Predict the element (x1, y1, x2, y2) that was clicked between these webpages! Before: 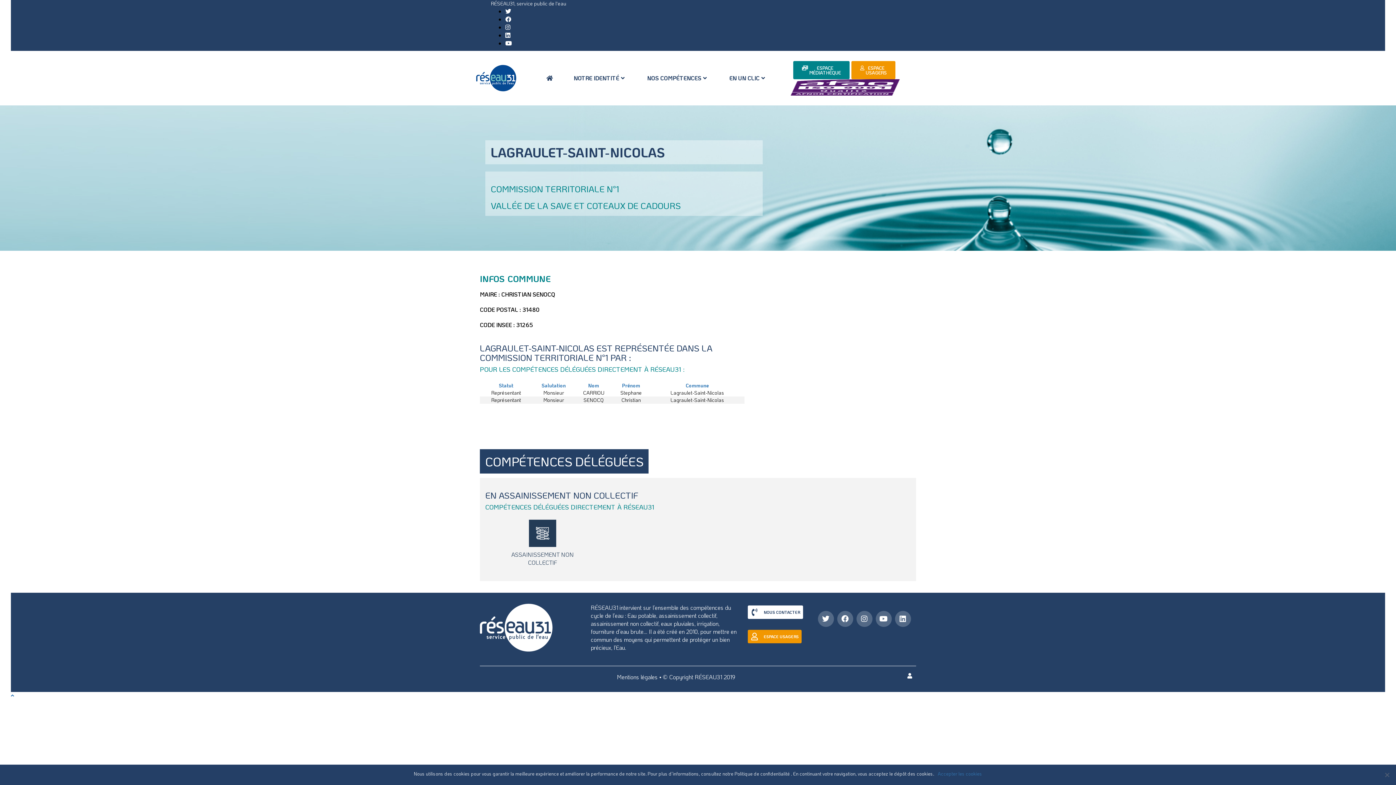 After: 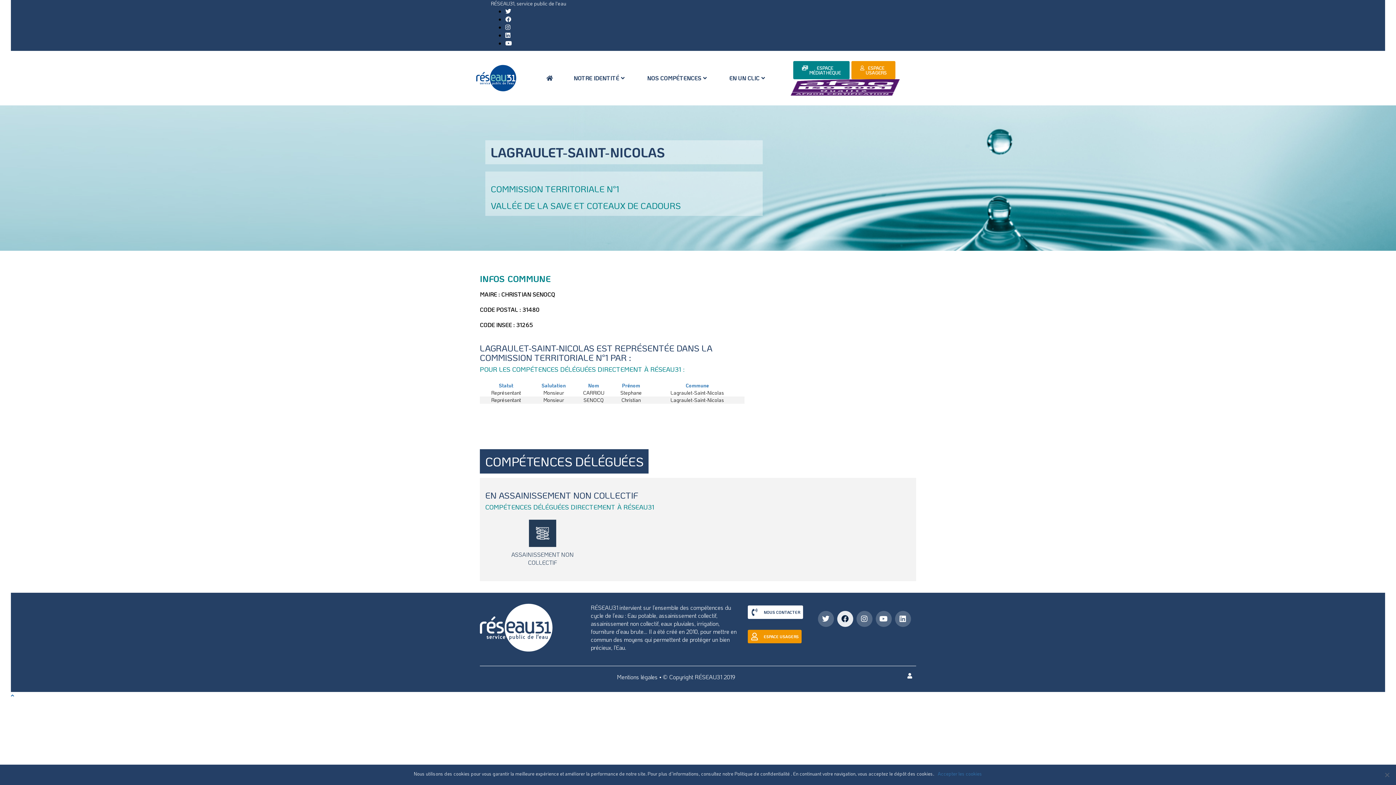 Action: bbox: (837, 611, 853, 627) label: Facebook